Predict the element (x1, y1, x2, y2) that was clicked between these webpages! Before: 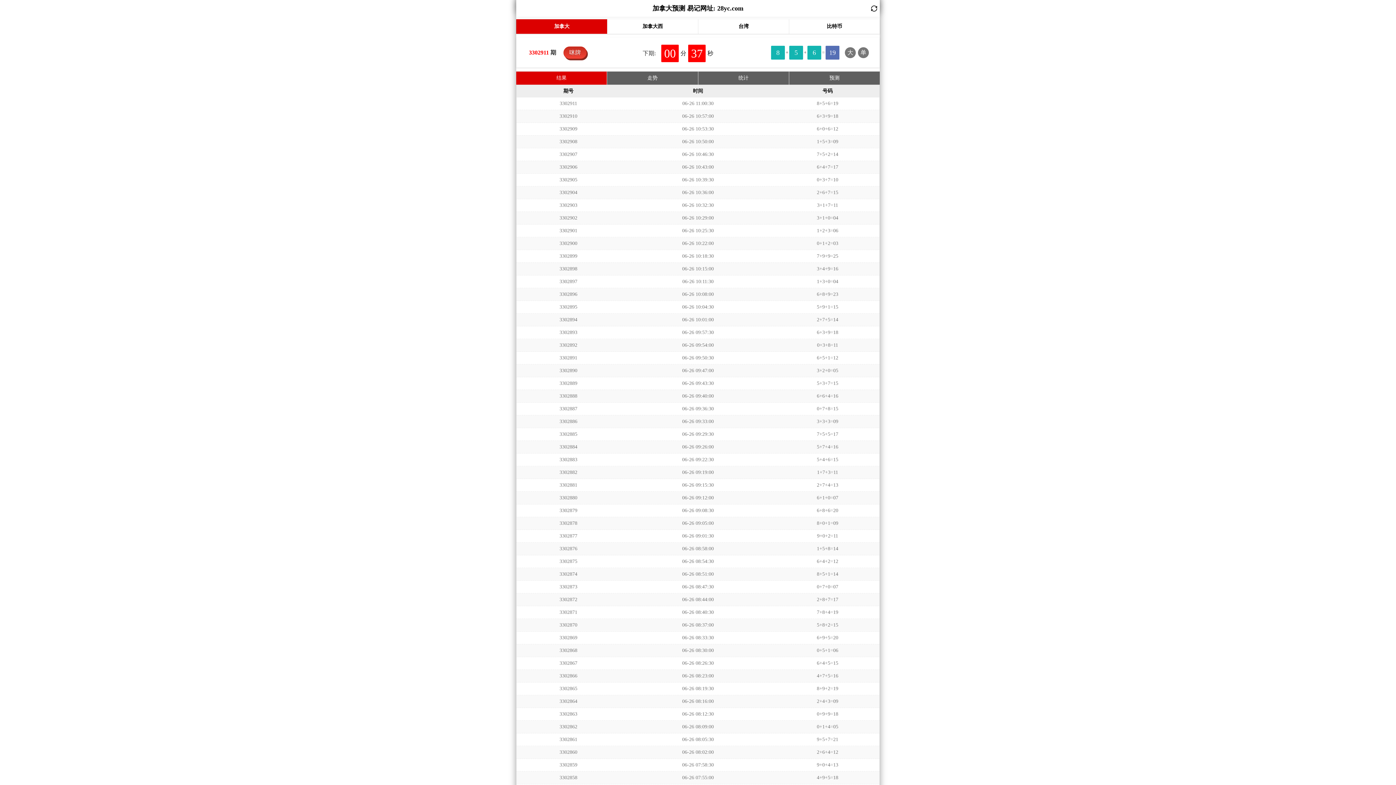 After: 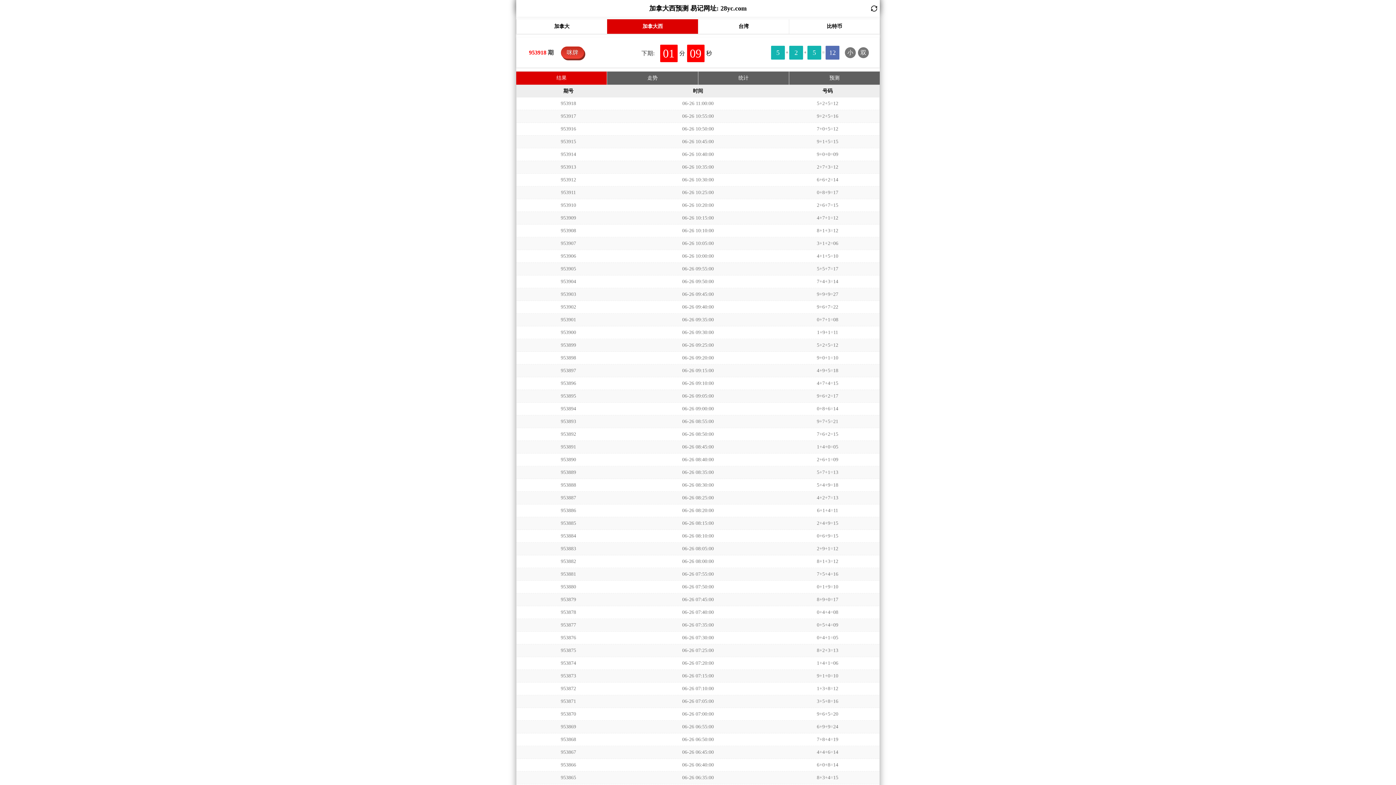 Action: bbox: (607, 19, 698, 33) label: 加拿大西